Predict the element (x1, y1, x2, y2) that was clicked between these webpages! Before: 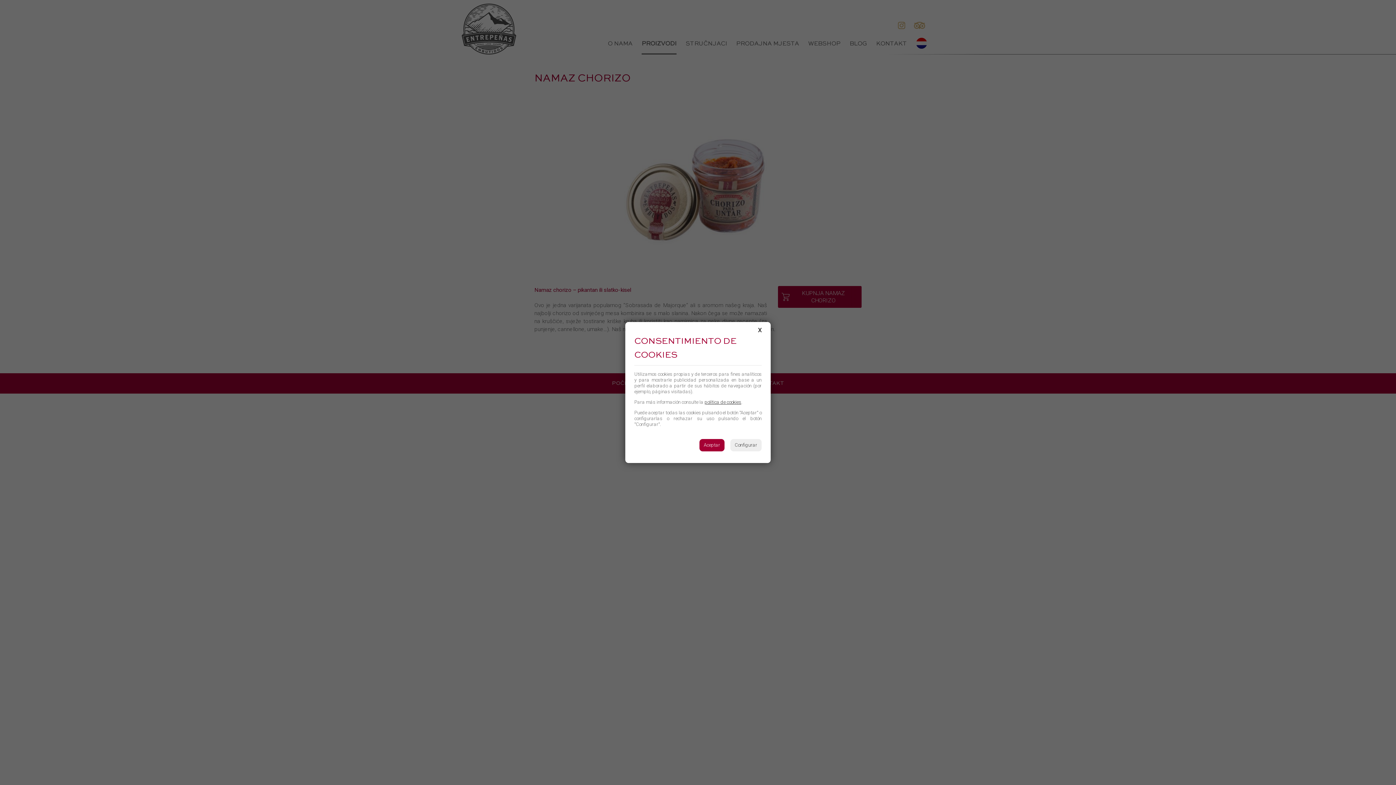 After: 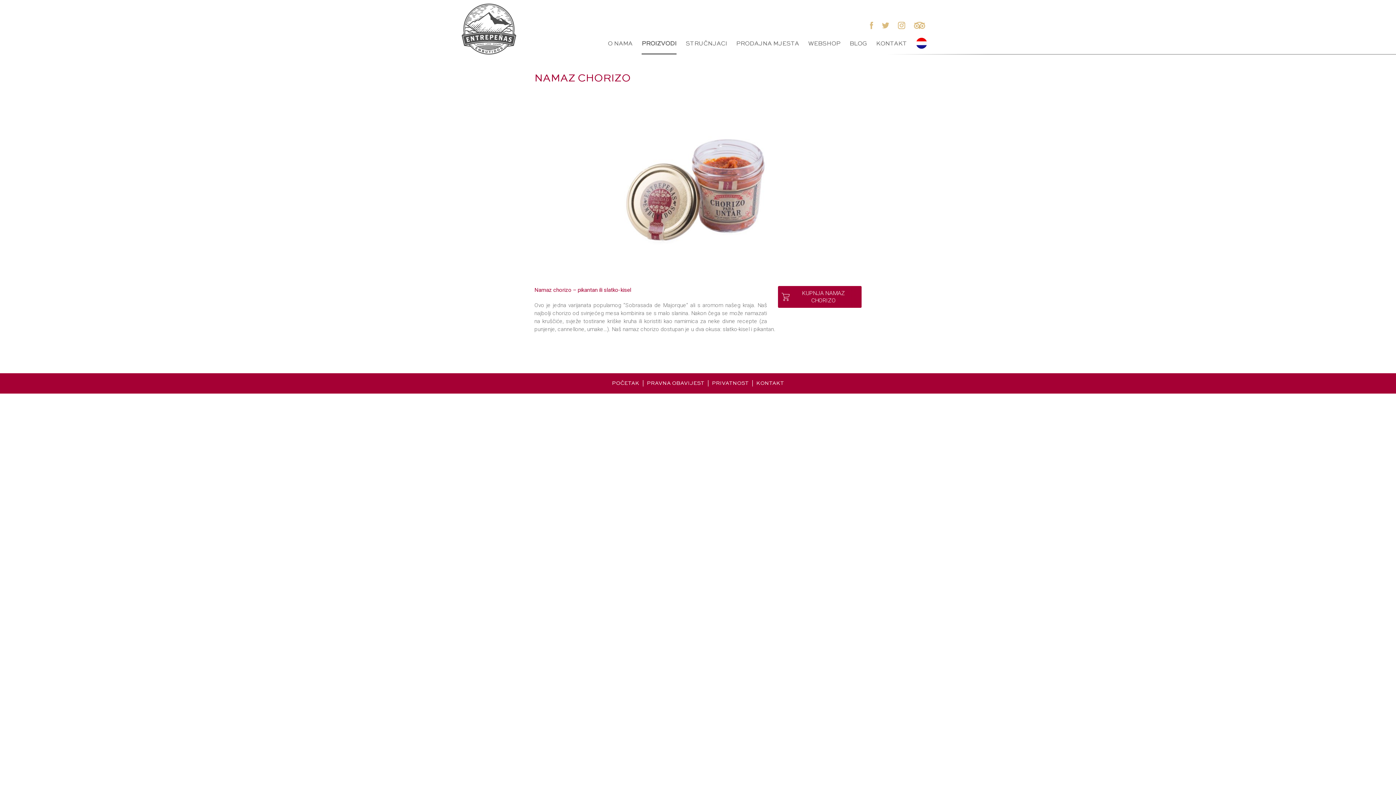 Action: bbox: (699, 439, 724, 451) label: Aceptar